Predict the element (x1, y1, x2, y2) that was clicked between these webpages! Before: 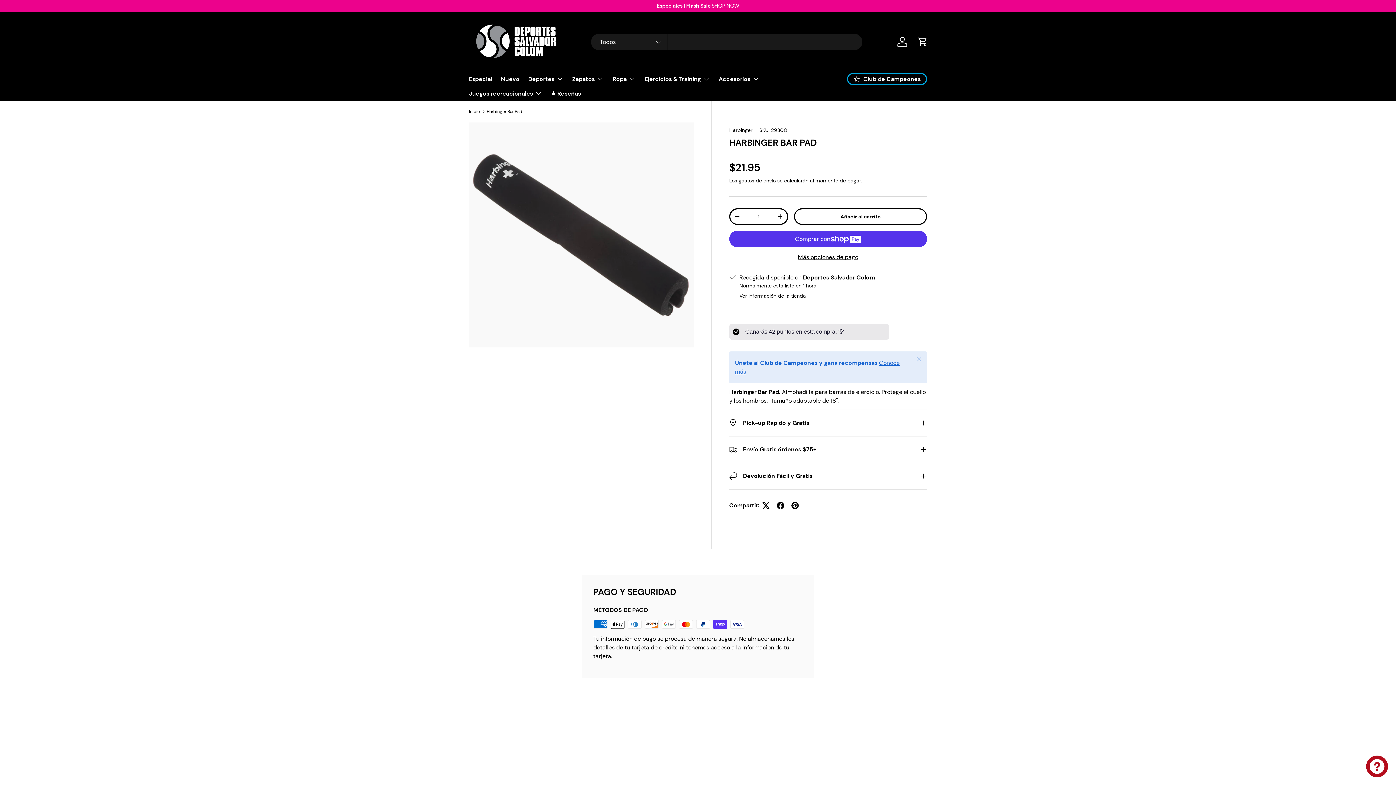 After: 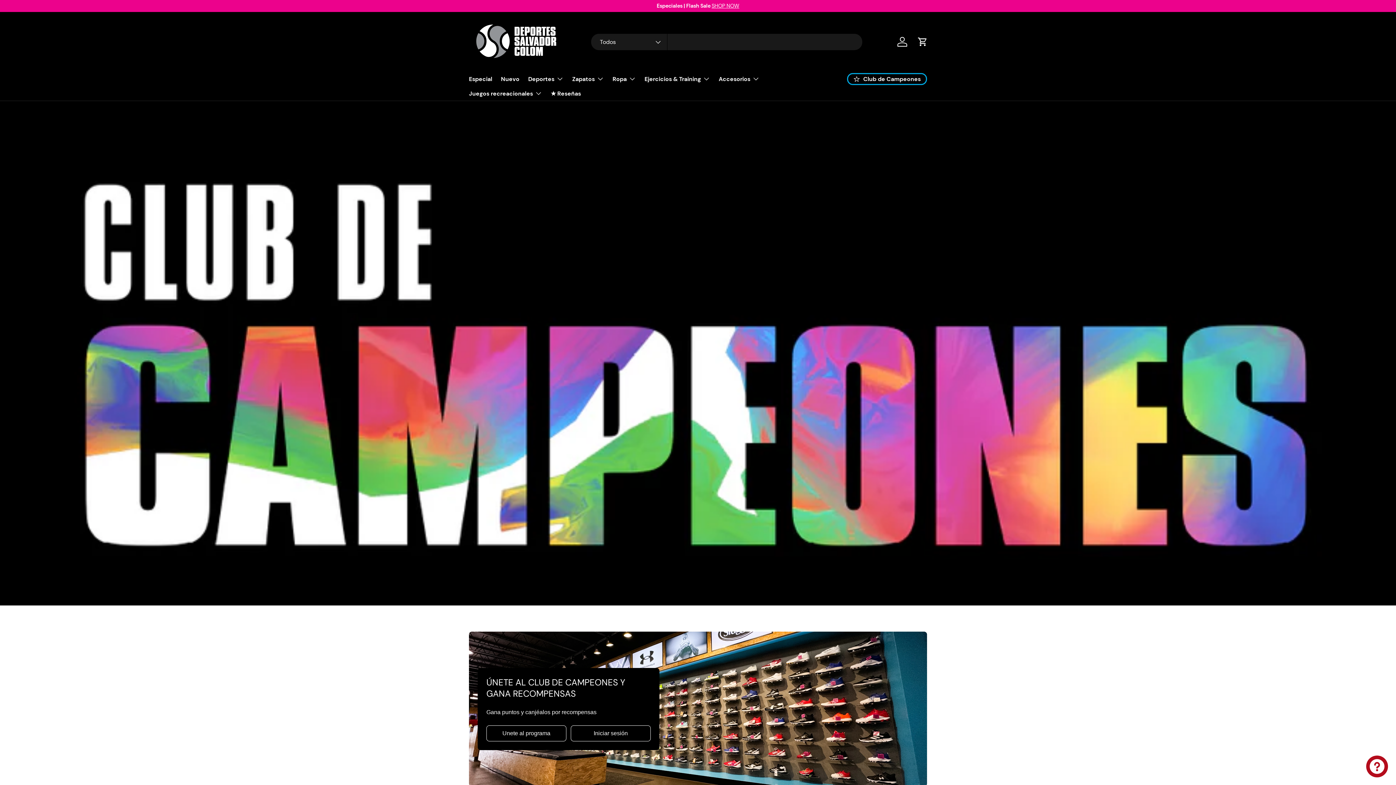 Action: label: Club de Campeones bbox: (847, 73, 927, 85)